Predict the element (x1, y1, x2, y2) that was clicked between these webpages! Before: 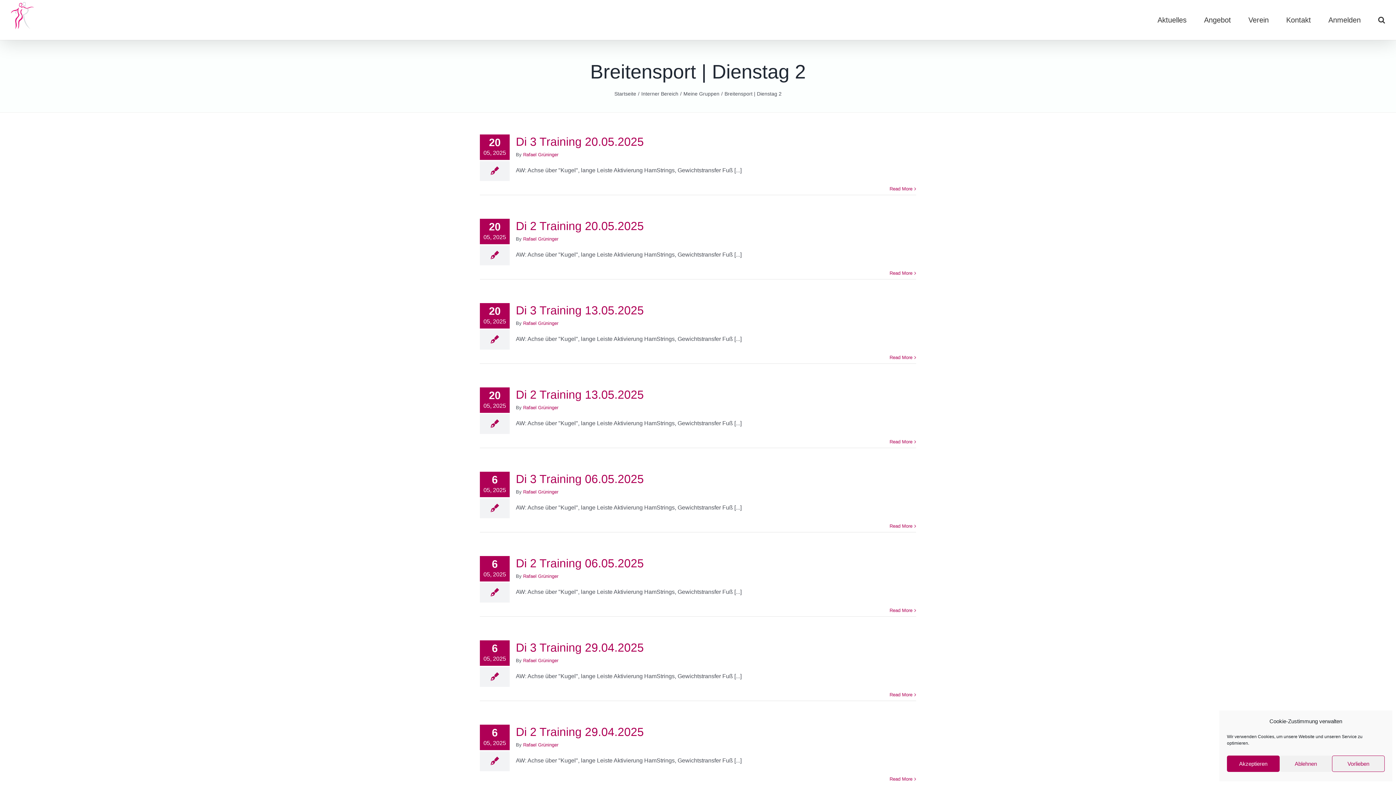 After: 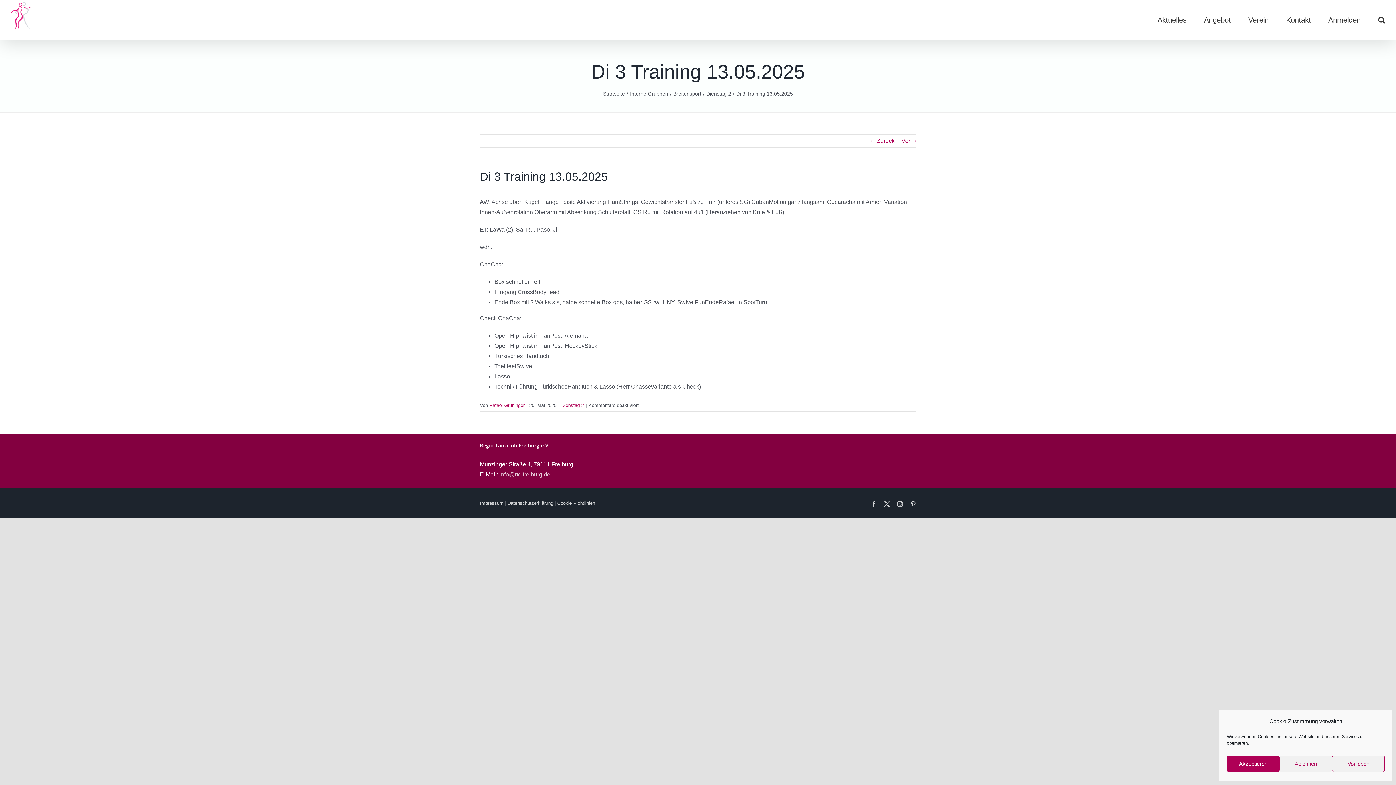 Action: bbox: (889, 354, 912, 360) label: More on Di 3 Training 13.05.2025